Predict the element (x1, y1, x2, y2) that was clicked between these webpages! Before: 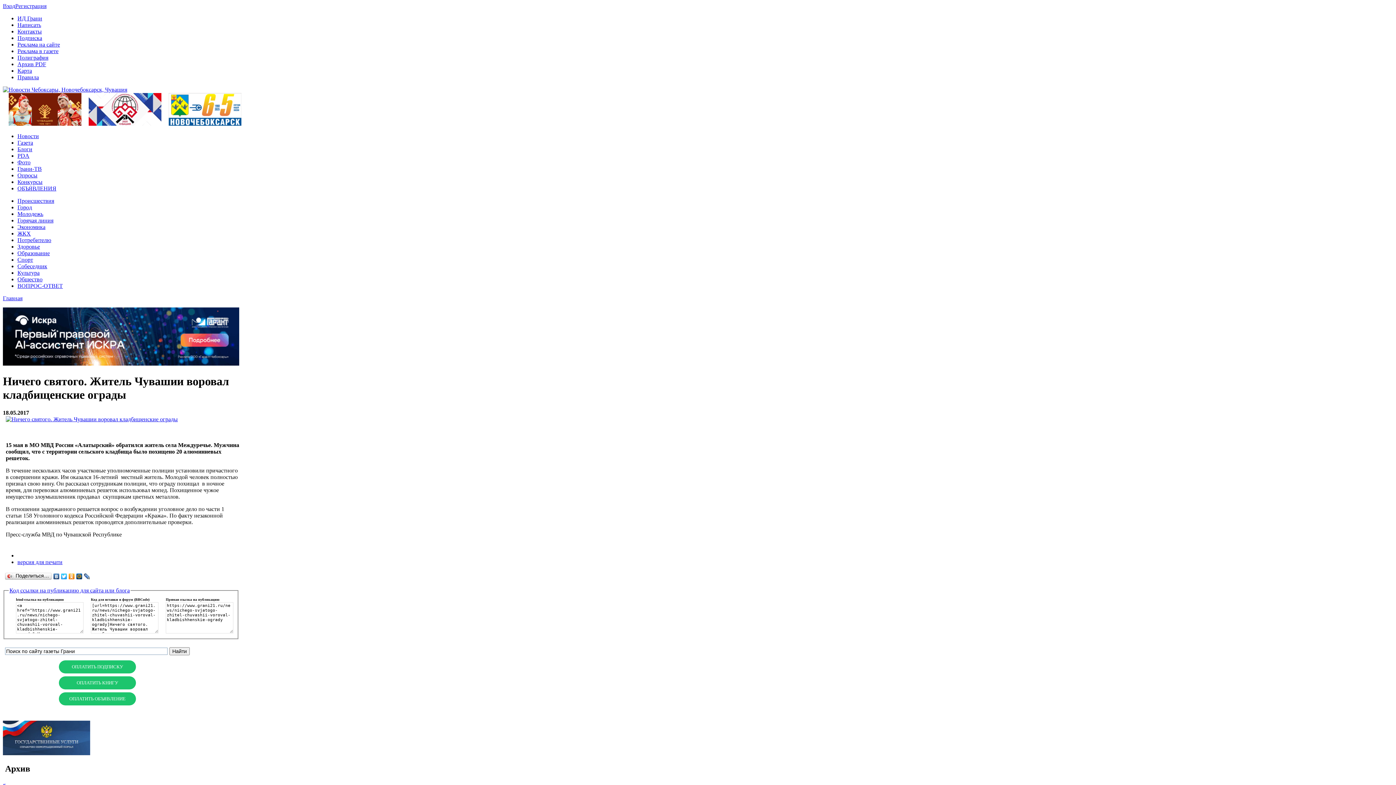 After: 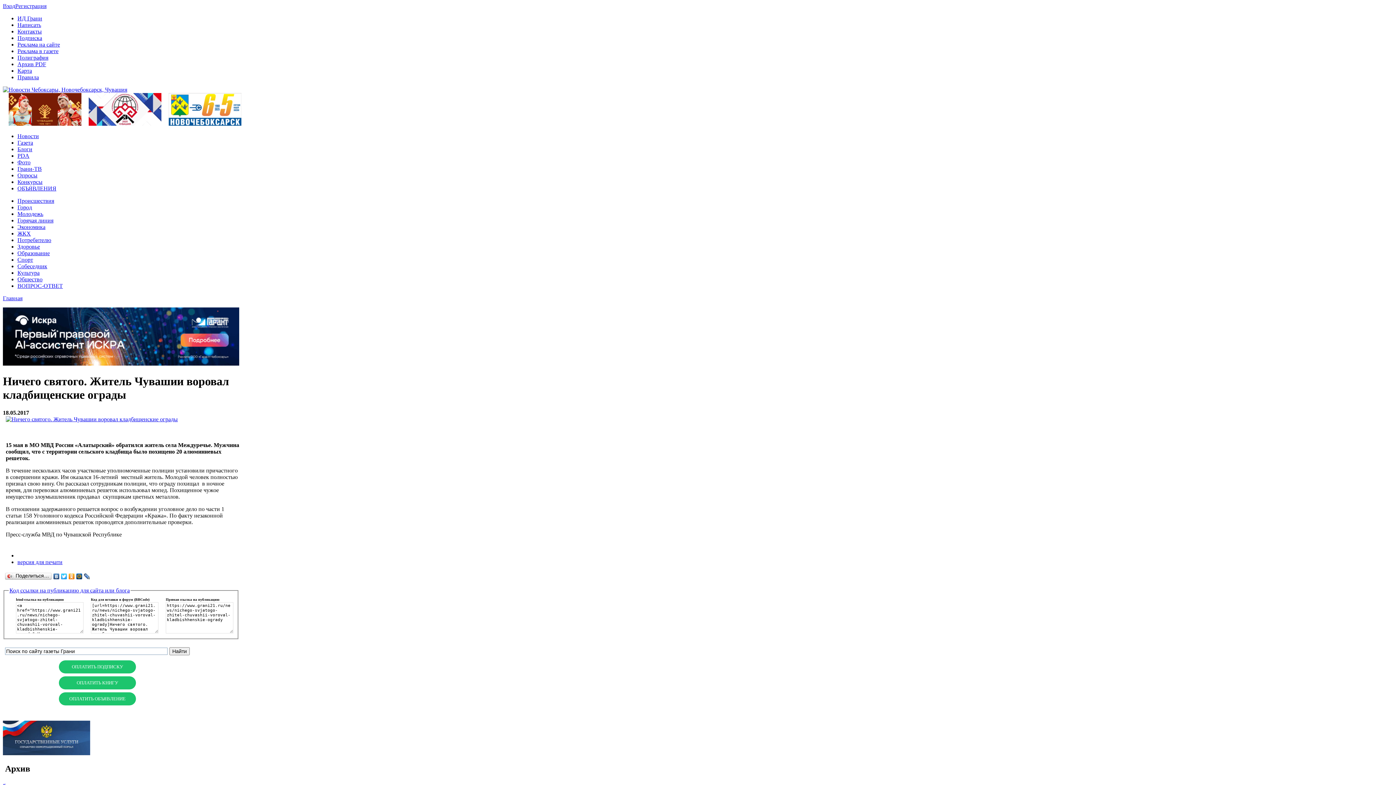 Action: bbox: (75, 571, 83, 581)